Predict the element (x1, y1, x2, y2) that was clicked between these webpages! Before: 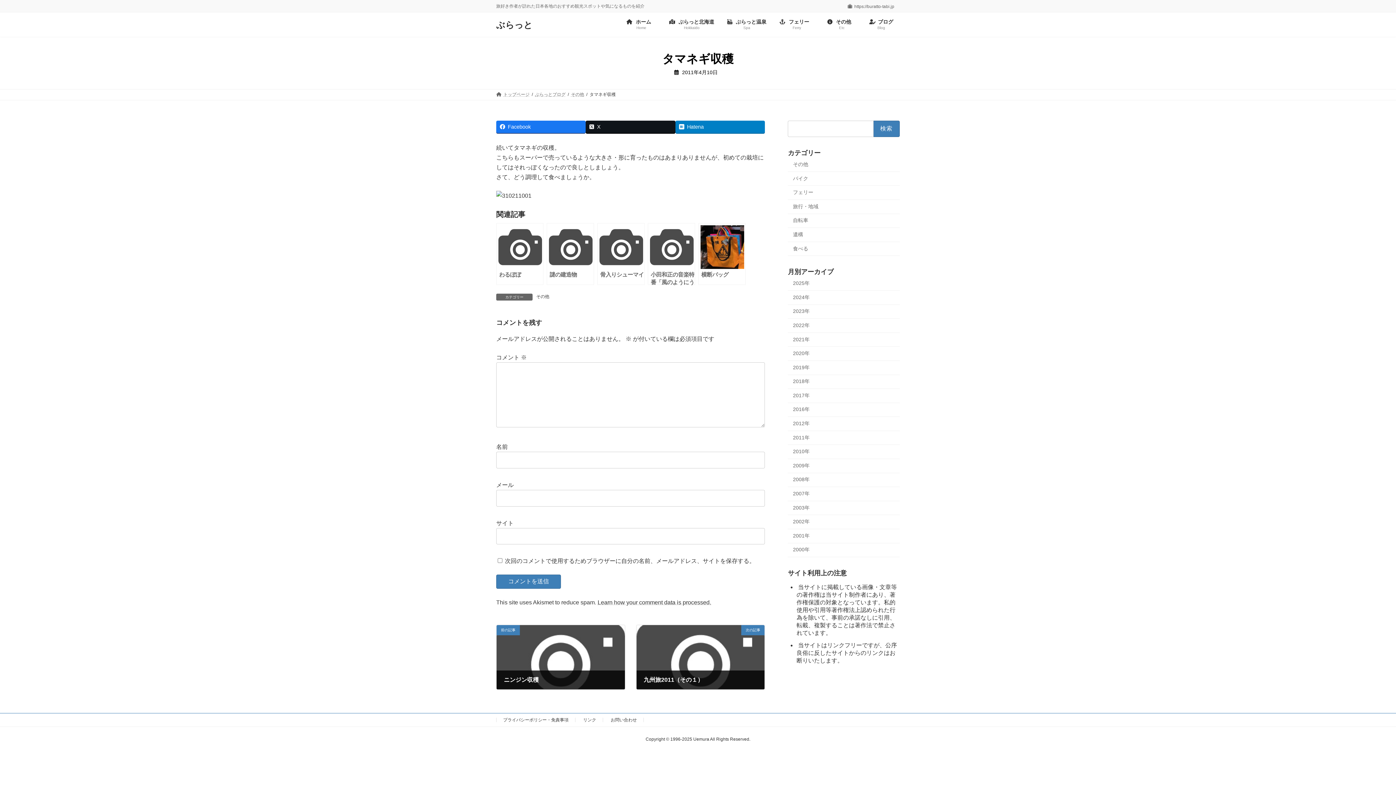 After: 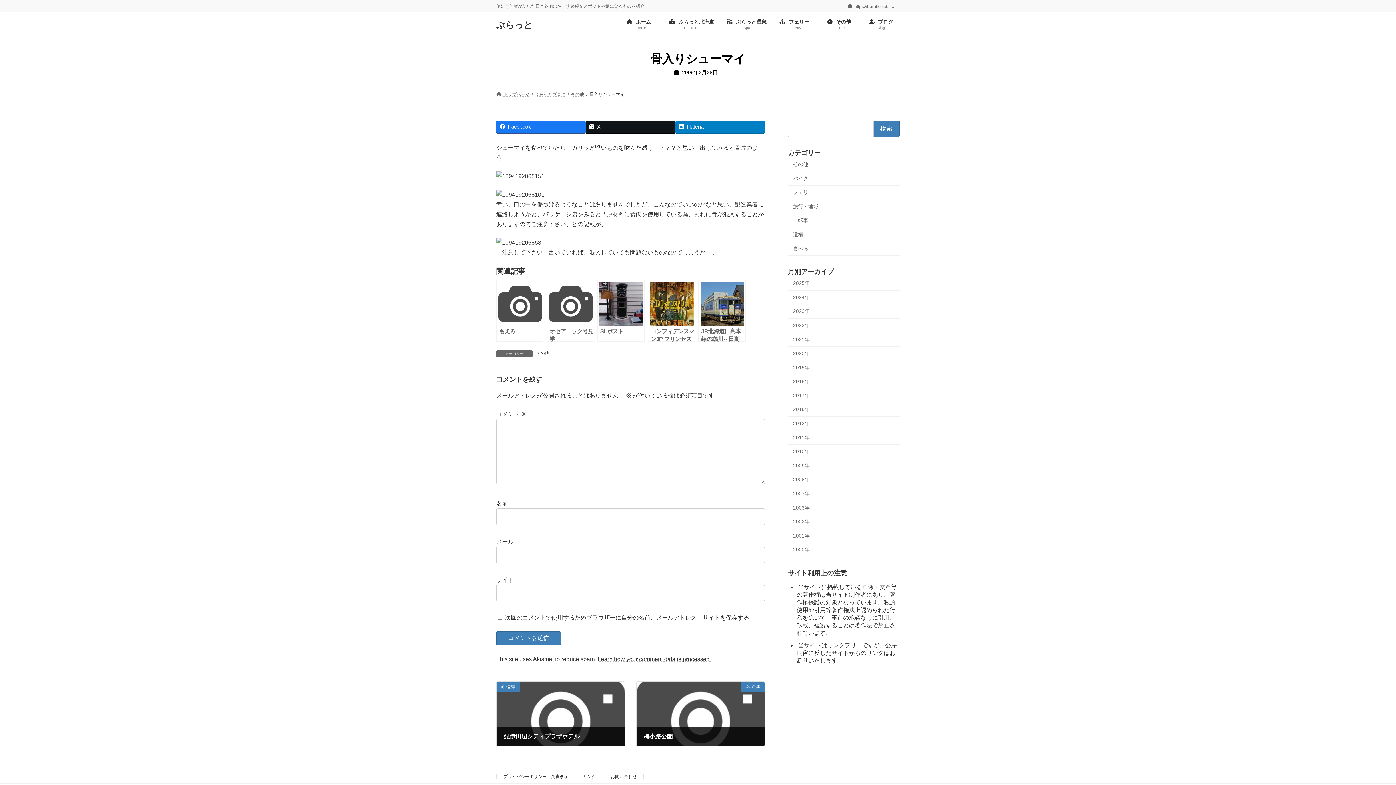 Action: label: 骨入りシューマイ bbox: (597, 223, 644, 284)